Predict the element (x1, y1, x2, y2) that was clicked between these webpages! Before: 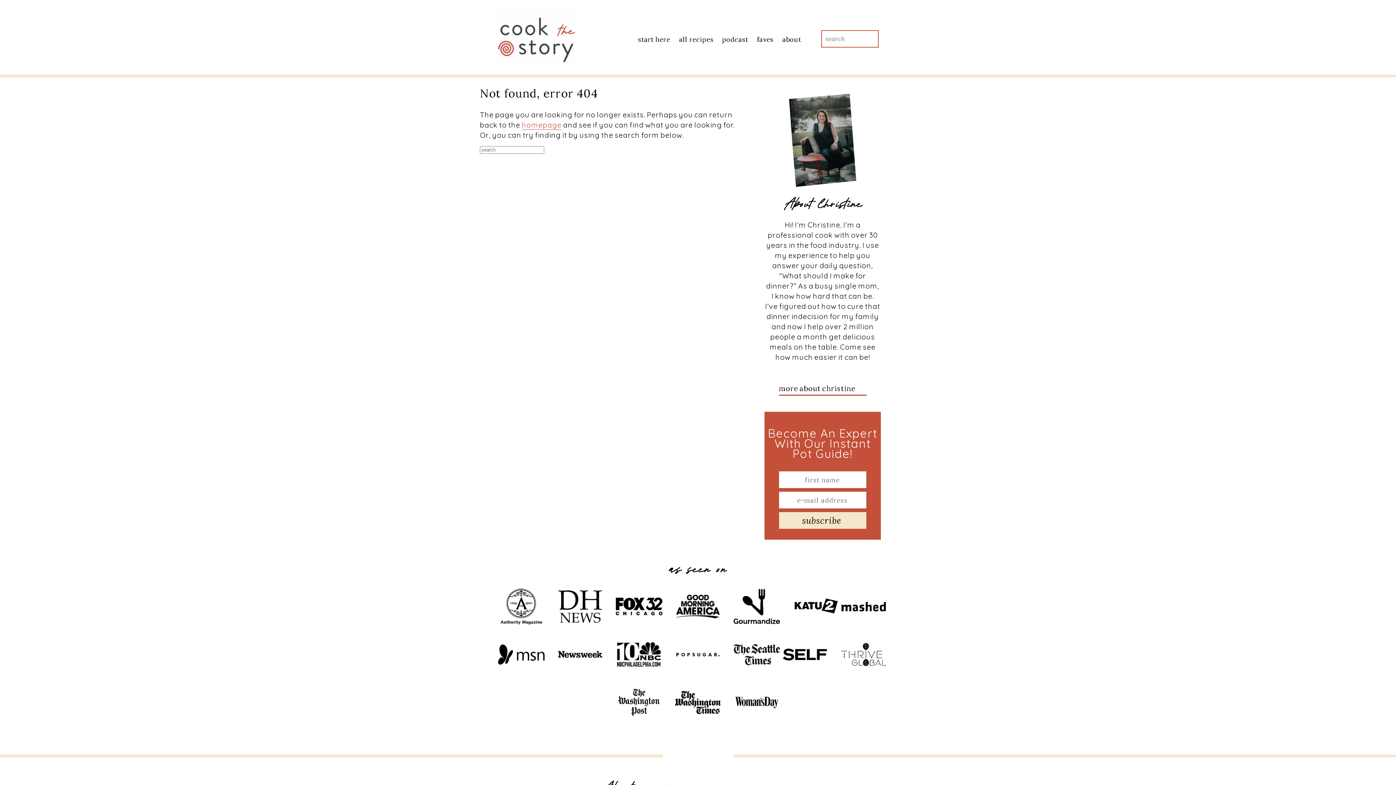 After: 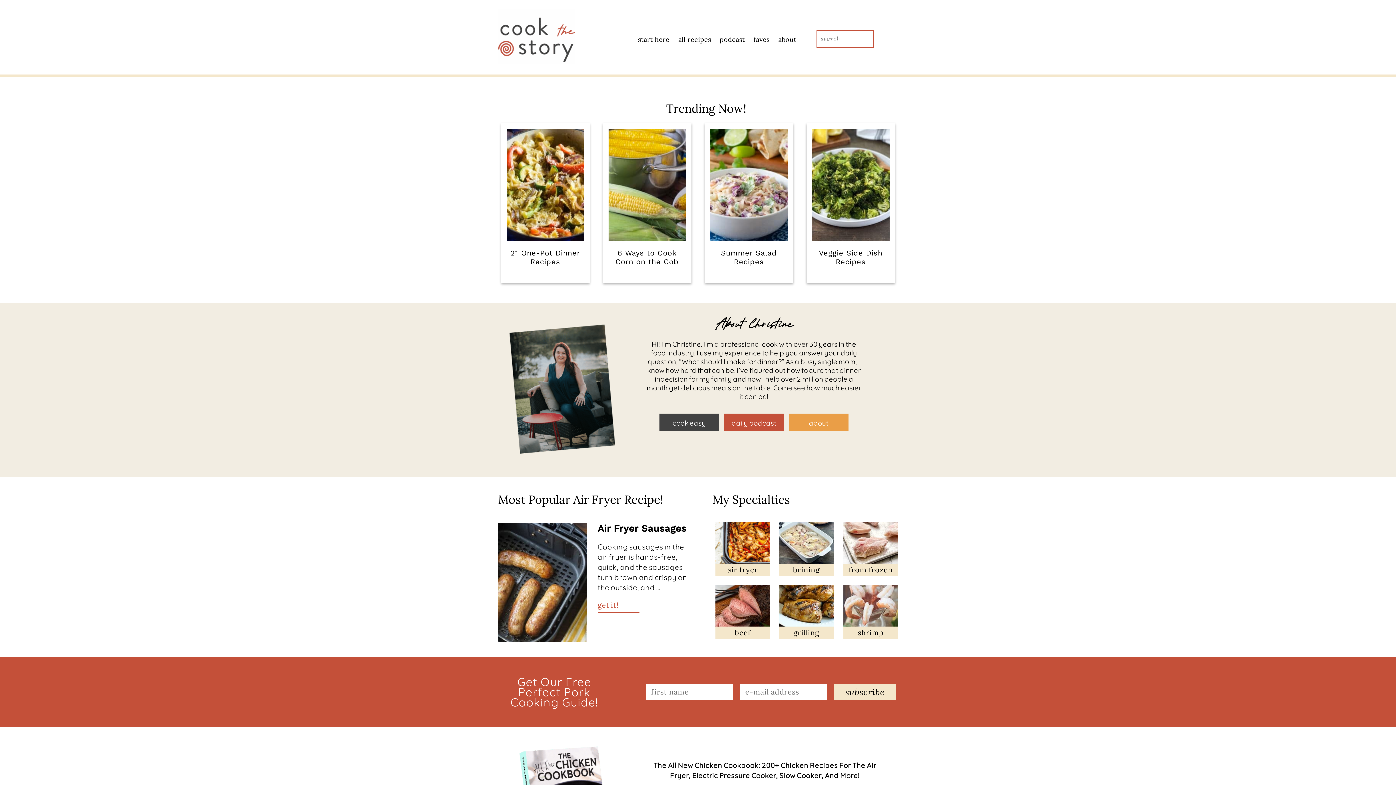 Action: bbox: (498, 58, 575, 65)